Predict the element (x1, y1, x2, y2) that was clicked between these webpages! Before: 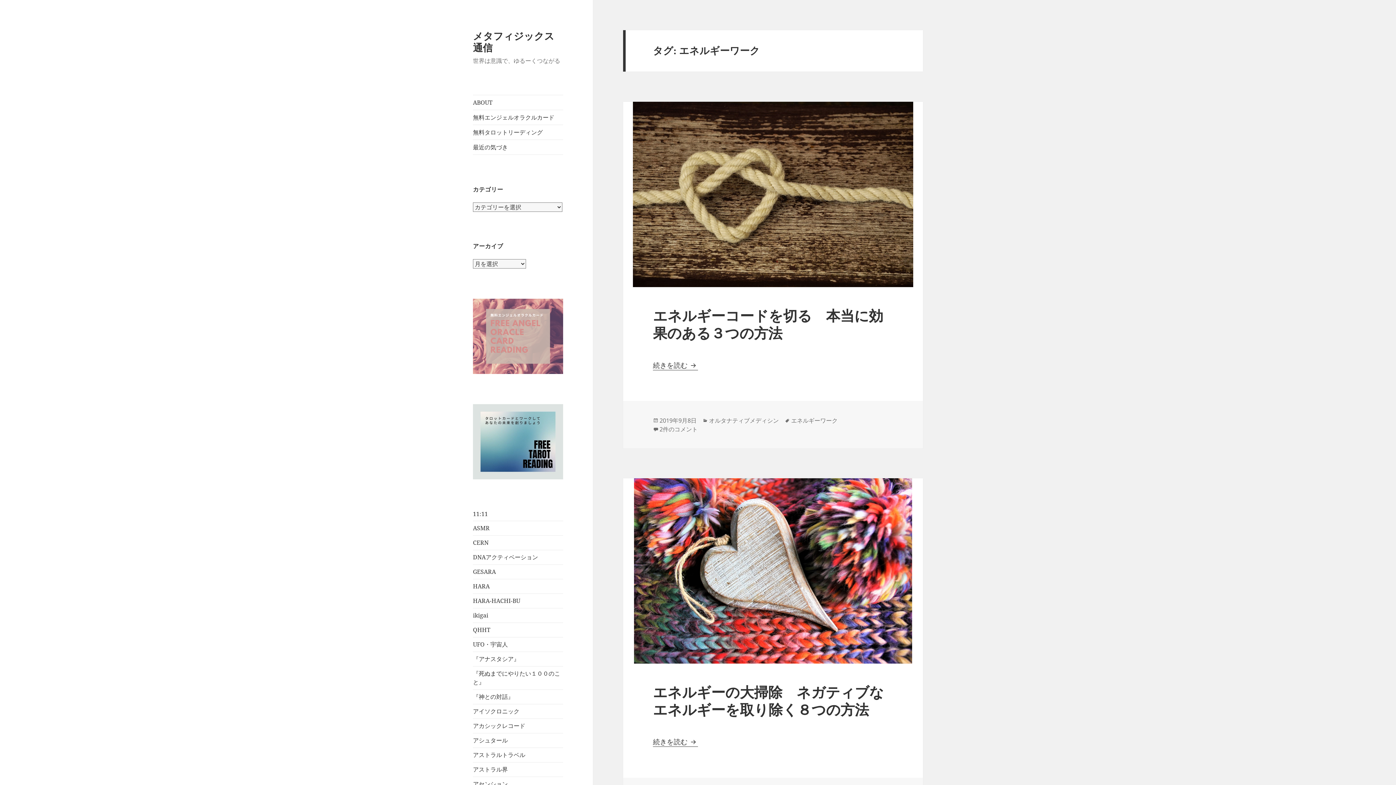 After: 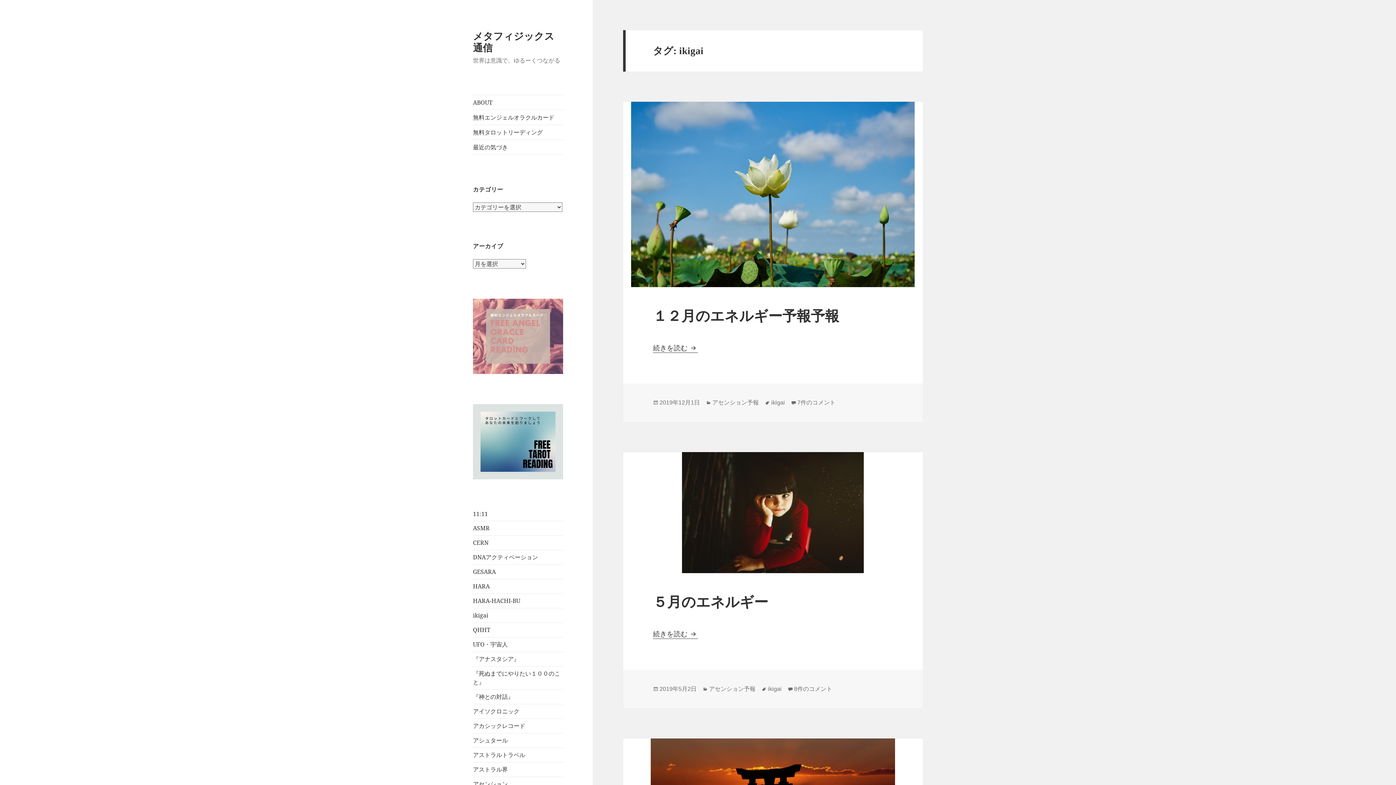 Action: label: ikigai bbox: (473, 611, 488, 619)